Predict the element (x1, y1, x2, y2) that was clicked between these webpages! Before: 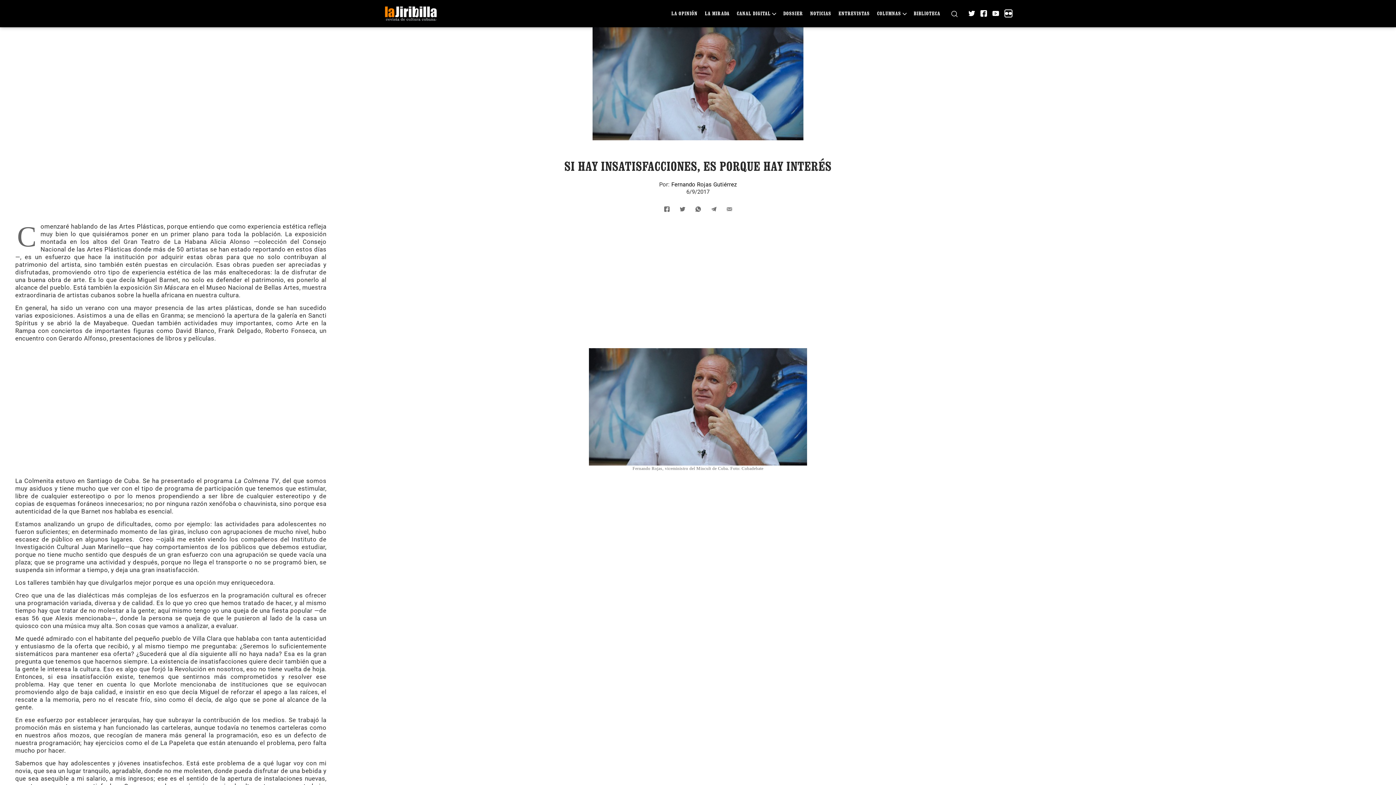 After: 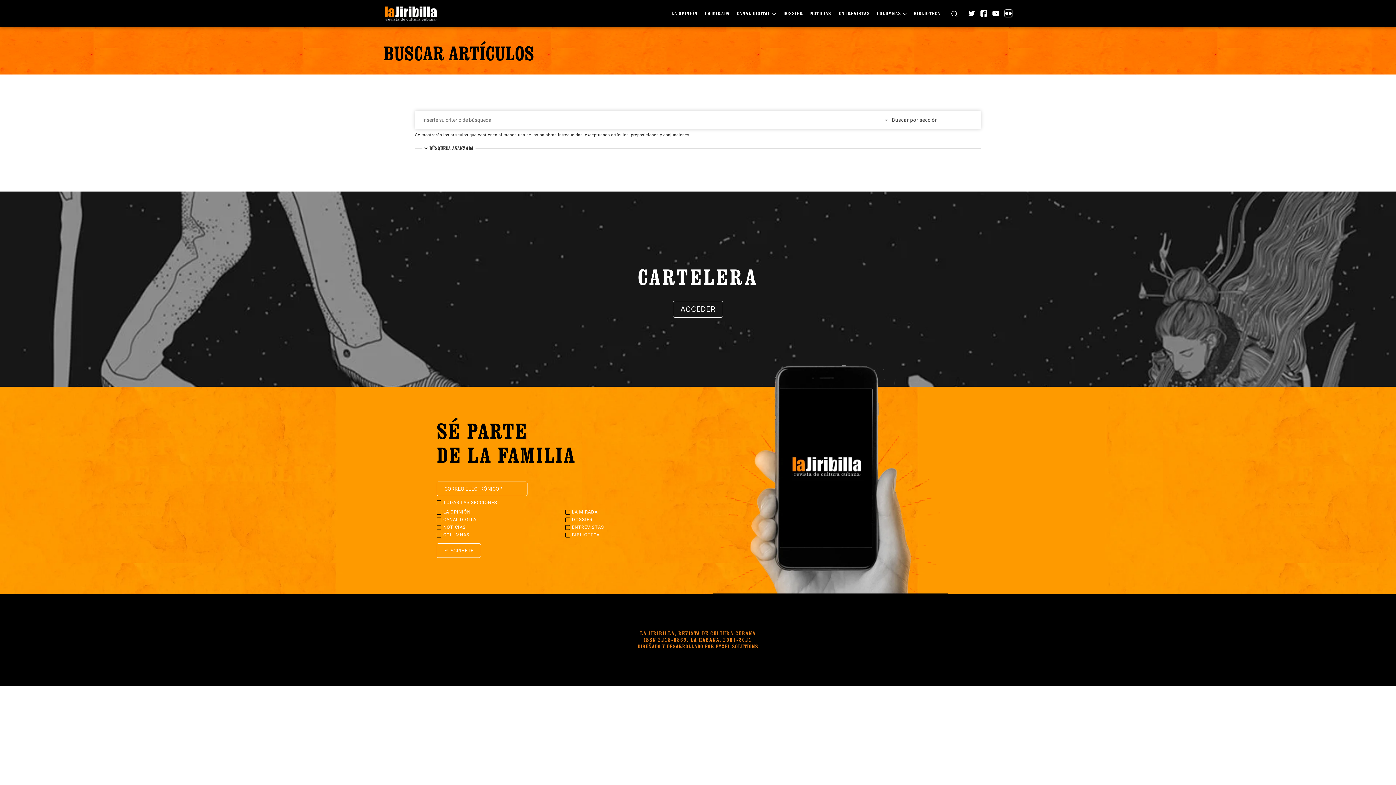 Action: bbox: (951, 10, 957, 17)